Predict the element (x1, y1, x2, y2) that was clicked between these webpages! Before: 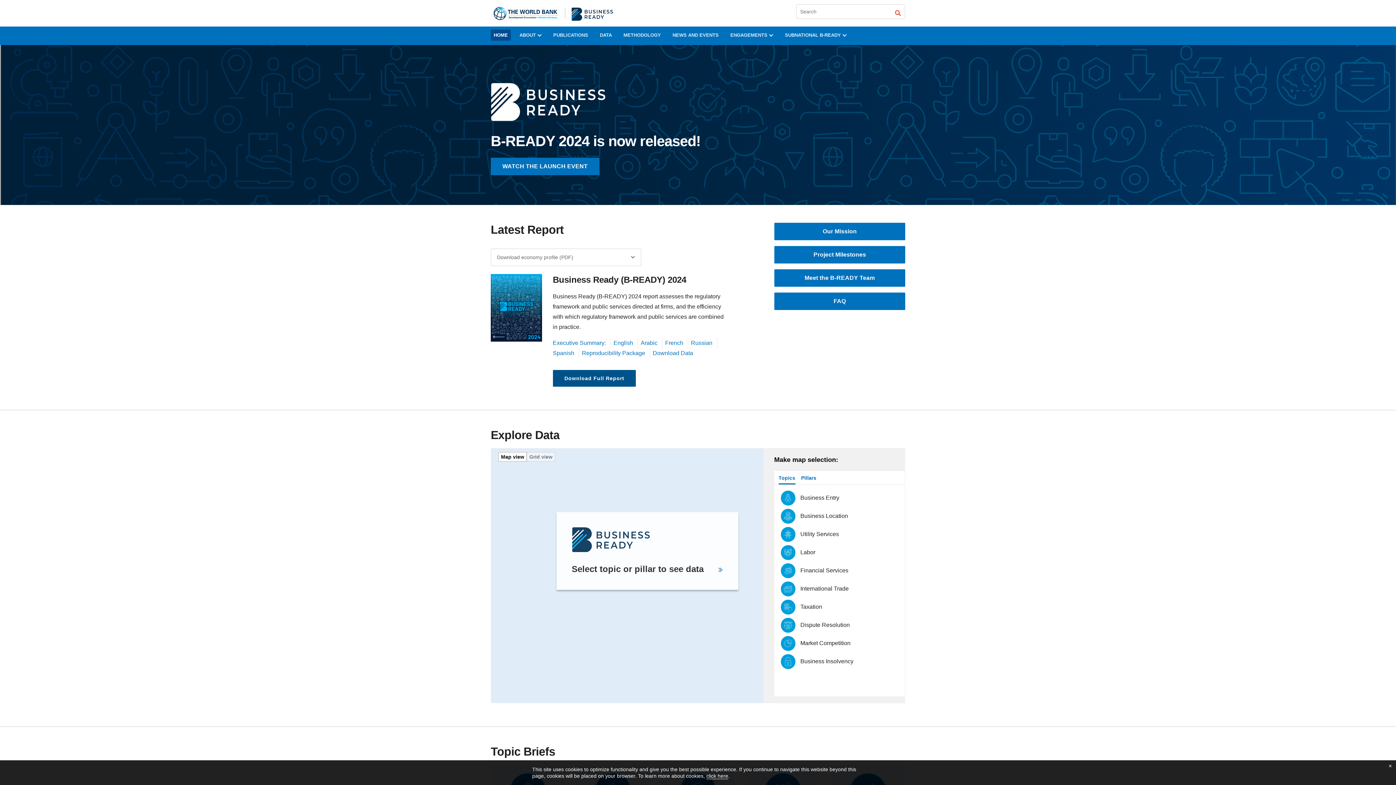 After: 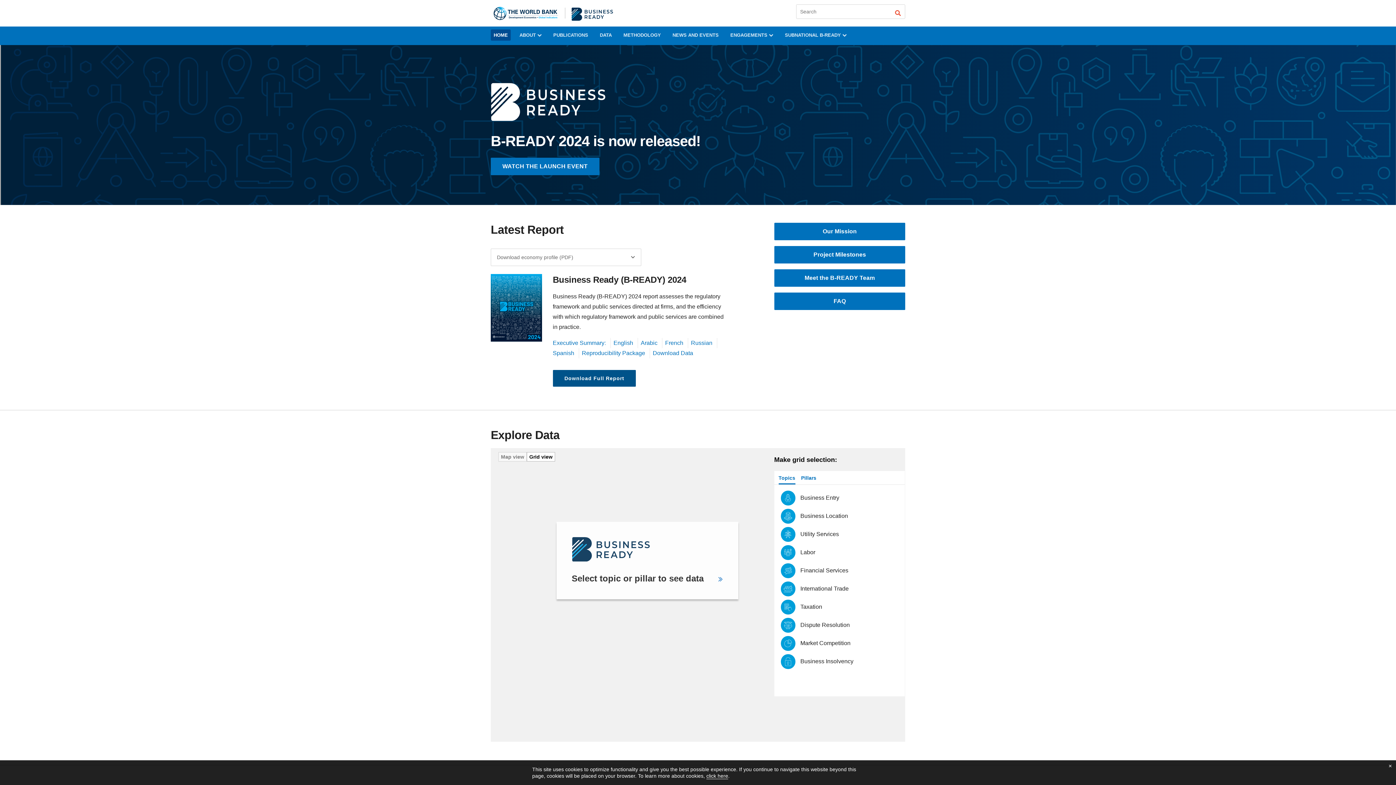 Action: label: Grid view bbox: (526, 452, 555, 461)